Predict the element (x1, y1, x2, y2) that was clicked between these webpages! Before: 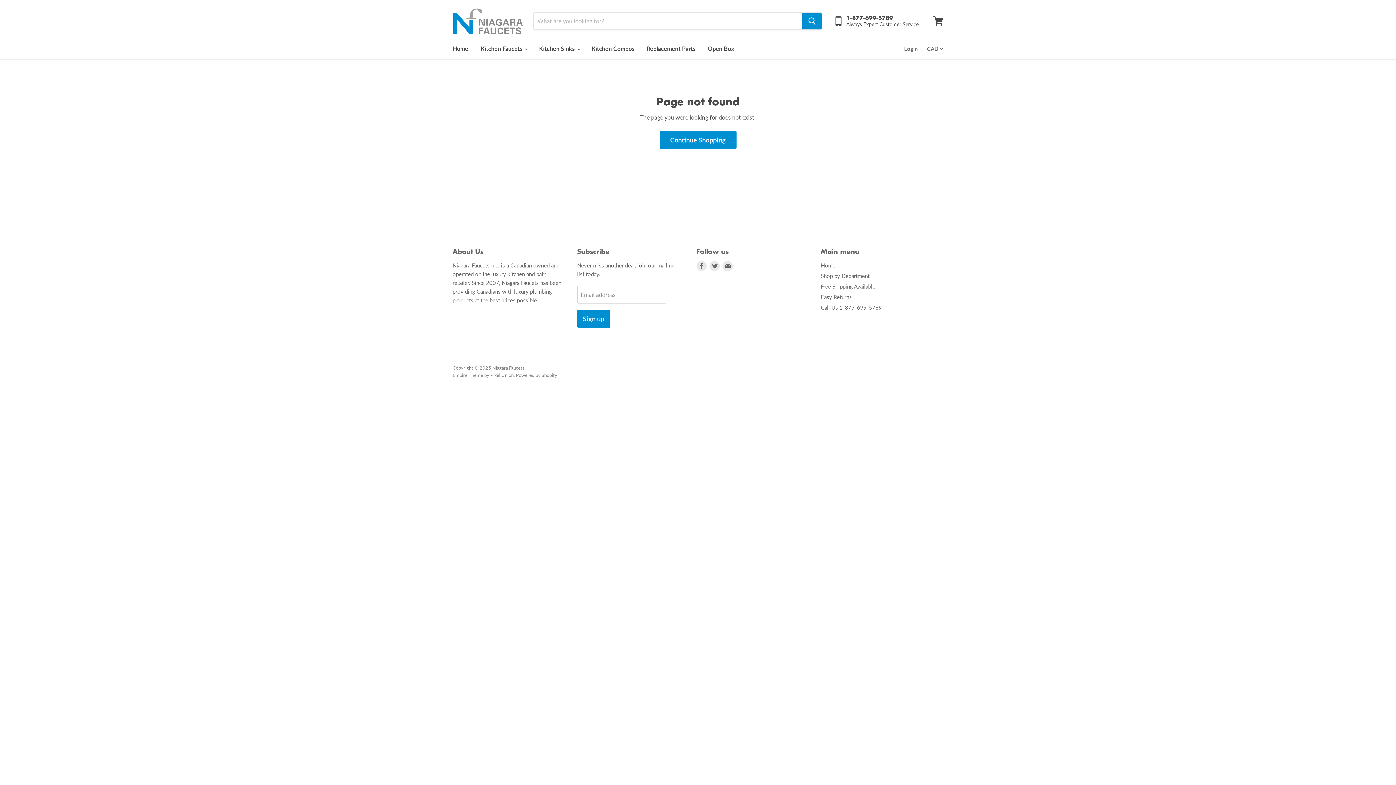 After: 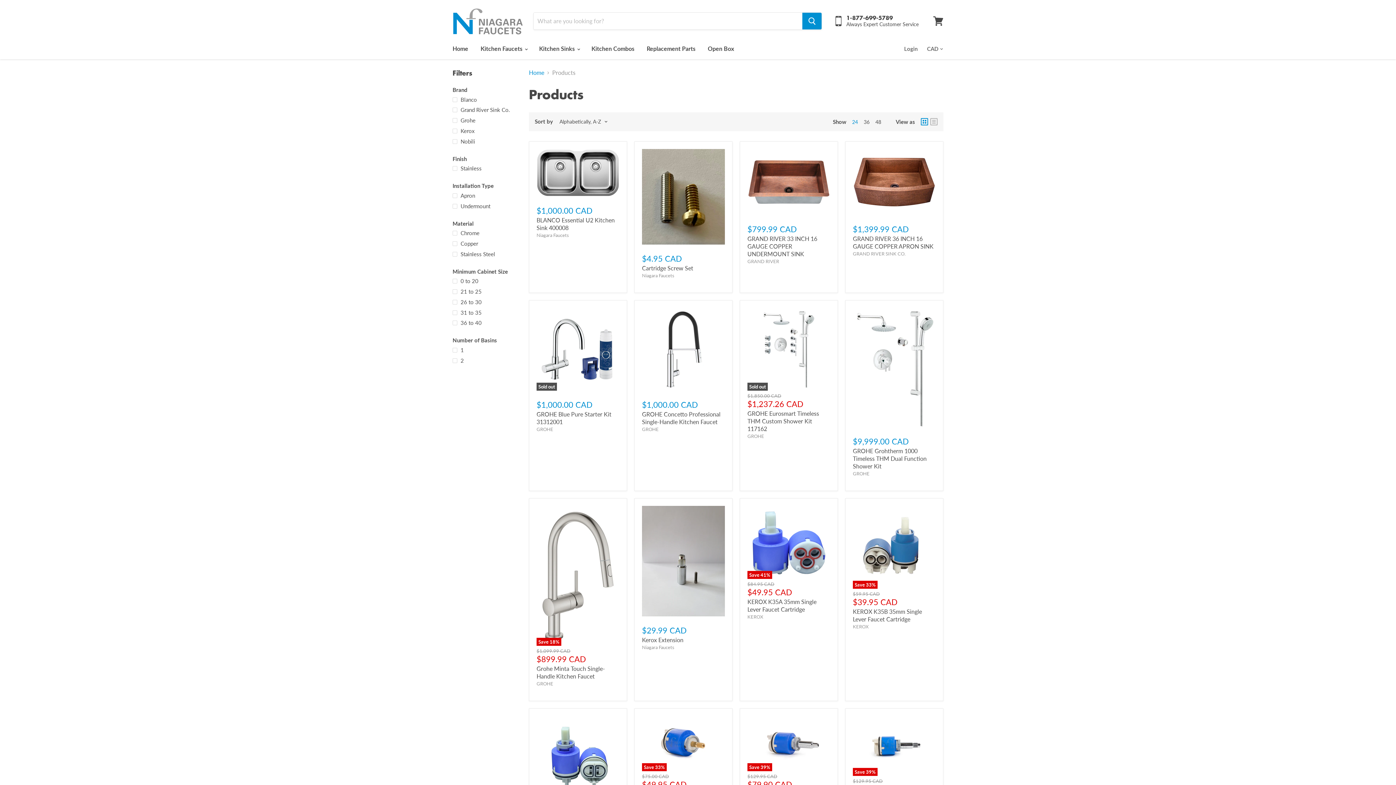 Action: bbox: (659, 130, 736, 149) label: Continue Shopping